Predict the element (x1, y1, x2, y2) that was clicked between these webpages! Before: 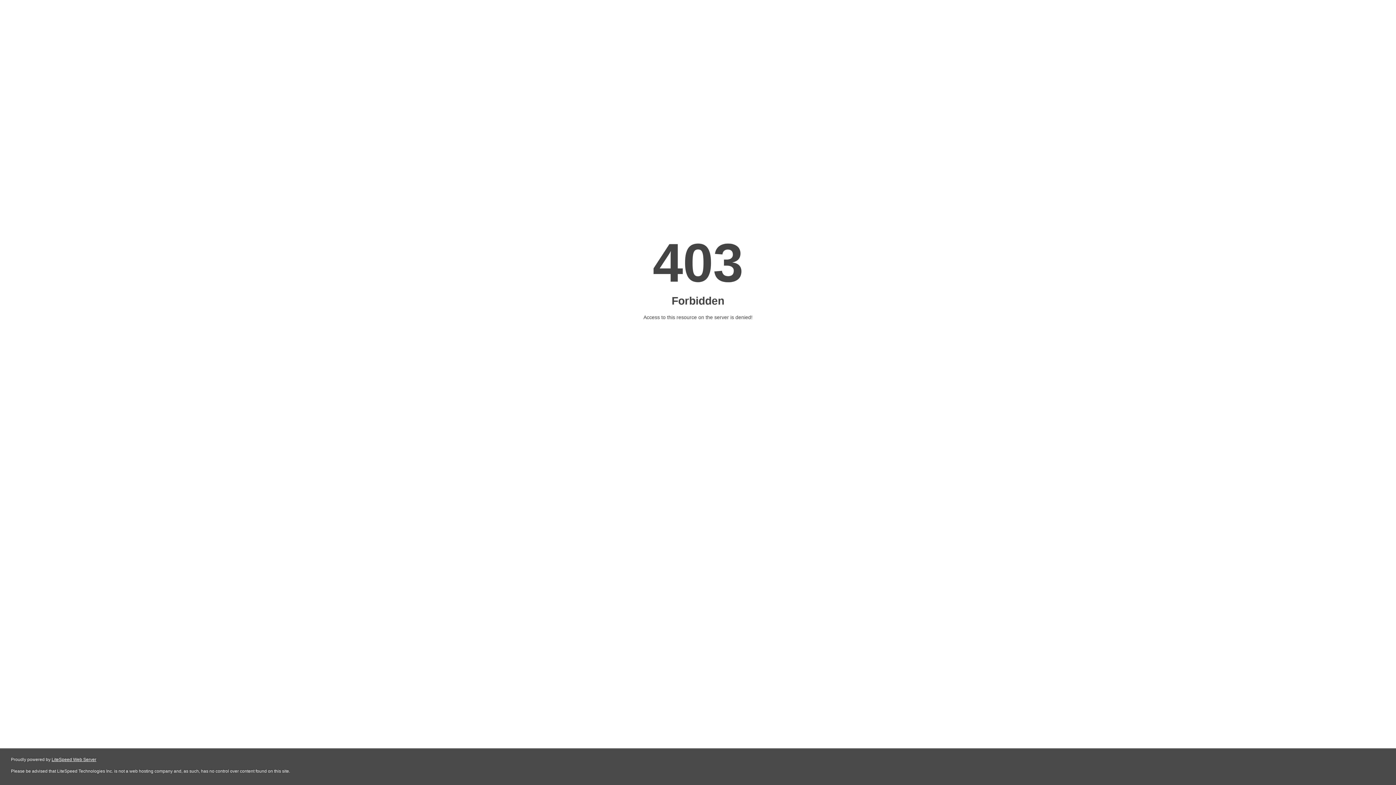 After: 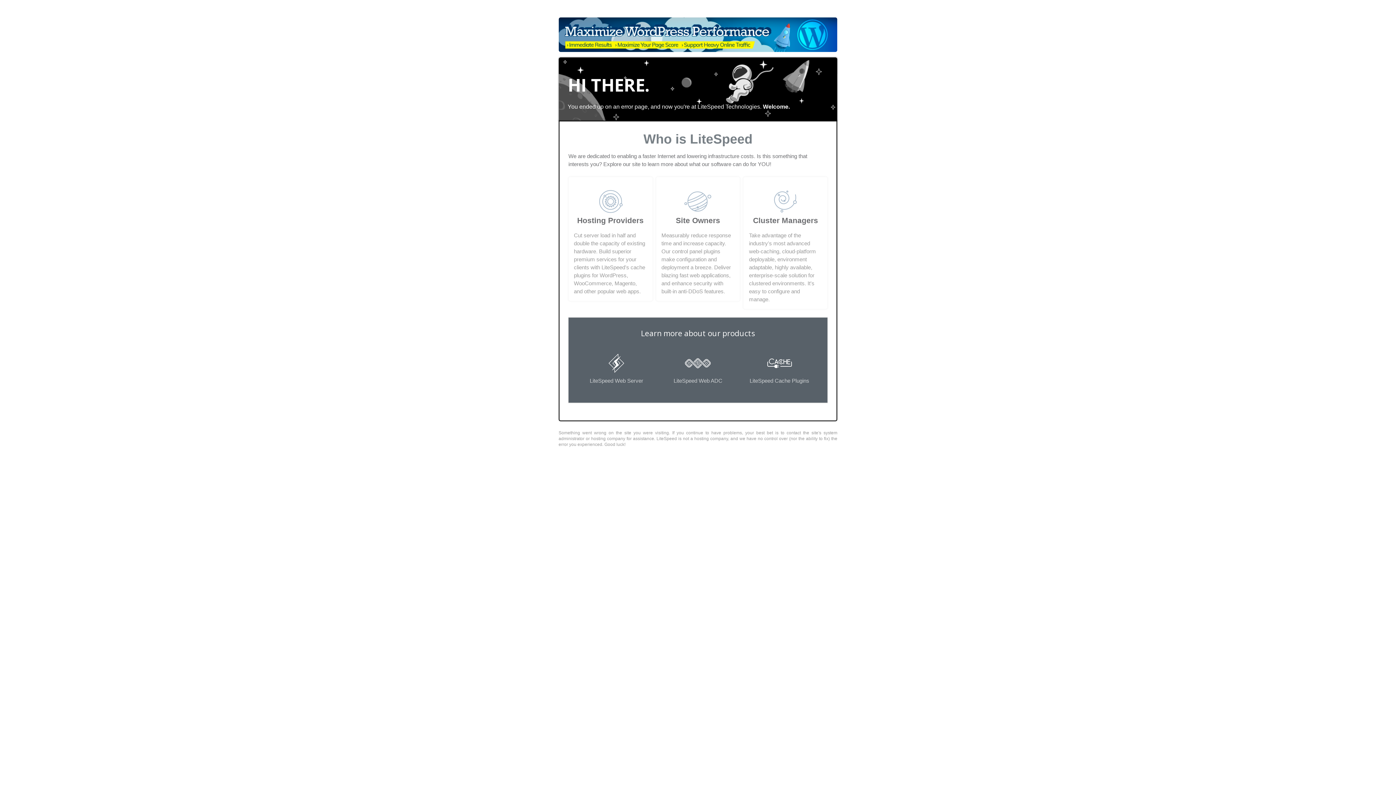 Action: bbox: (51, 757, 96, 762) label: LiteSpeed Web Server